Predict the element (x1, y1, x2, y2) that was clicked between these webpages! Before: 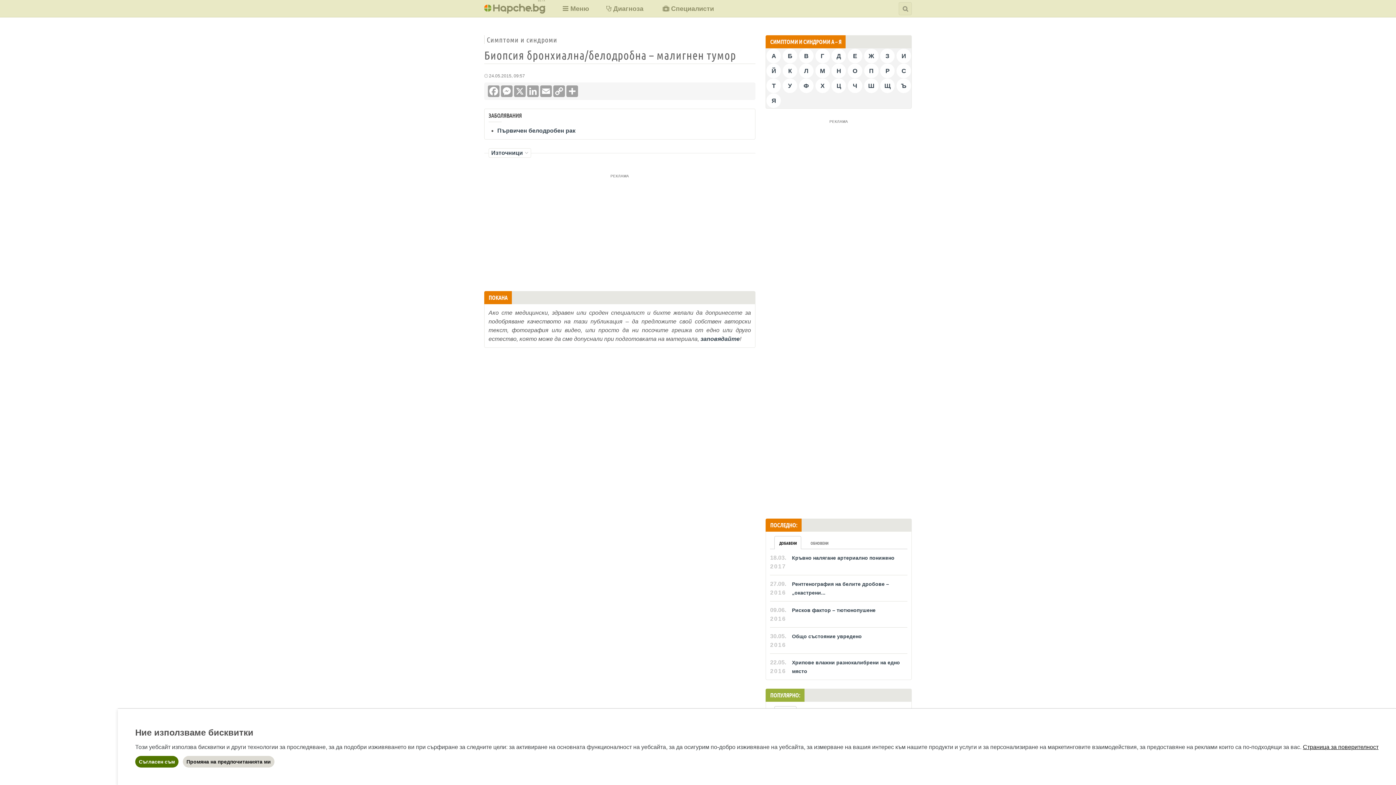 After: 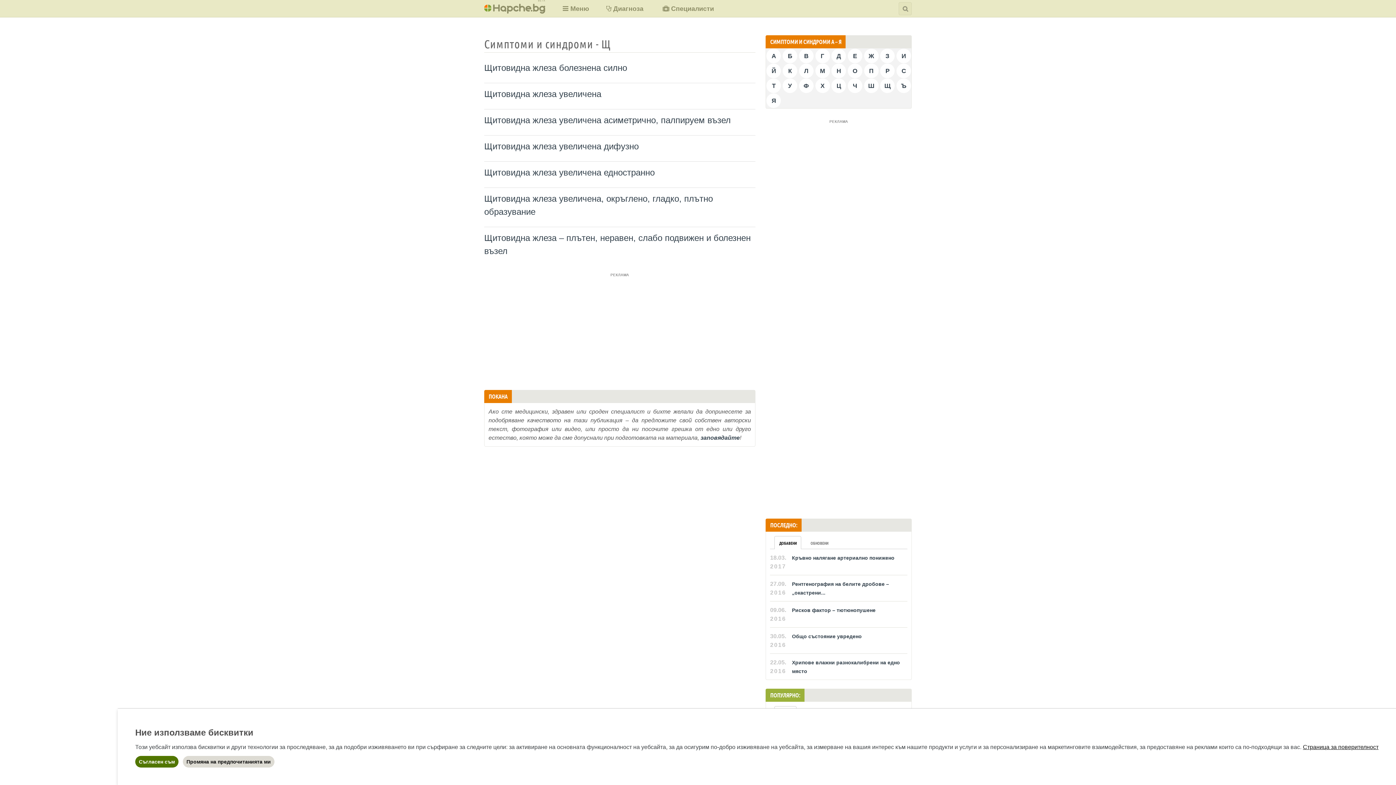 Action: label: Щ bbox: (884, 82, 890, 89)